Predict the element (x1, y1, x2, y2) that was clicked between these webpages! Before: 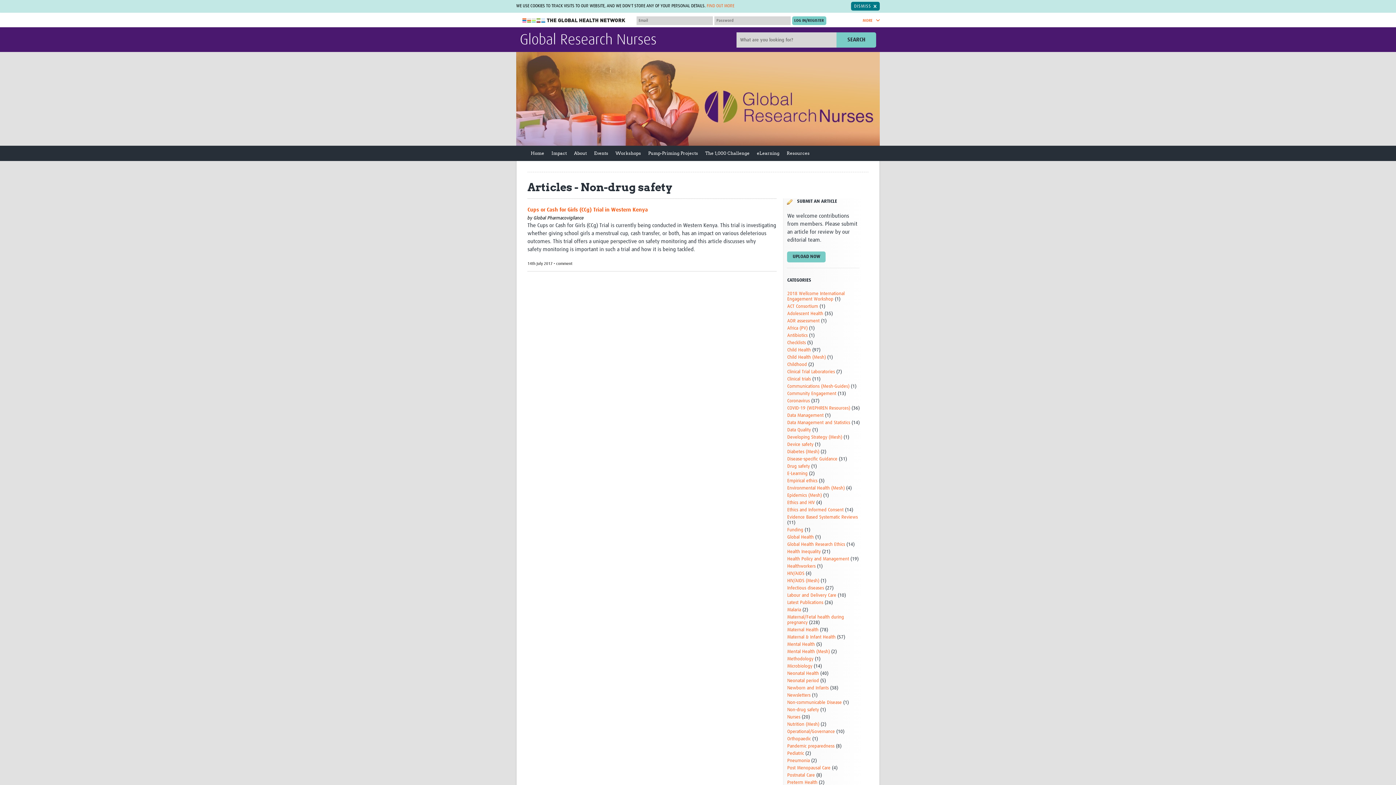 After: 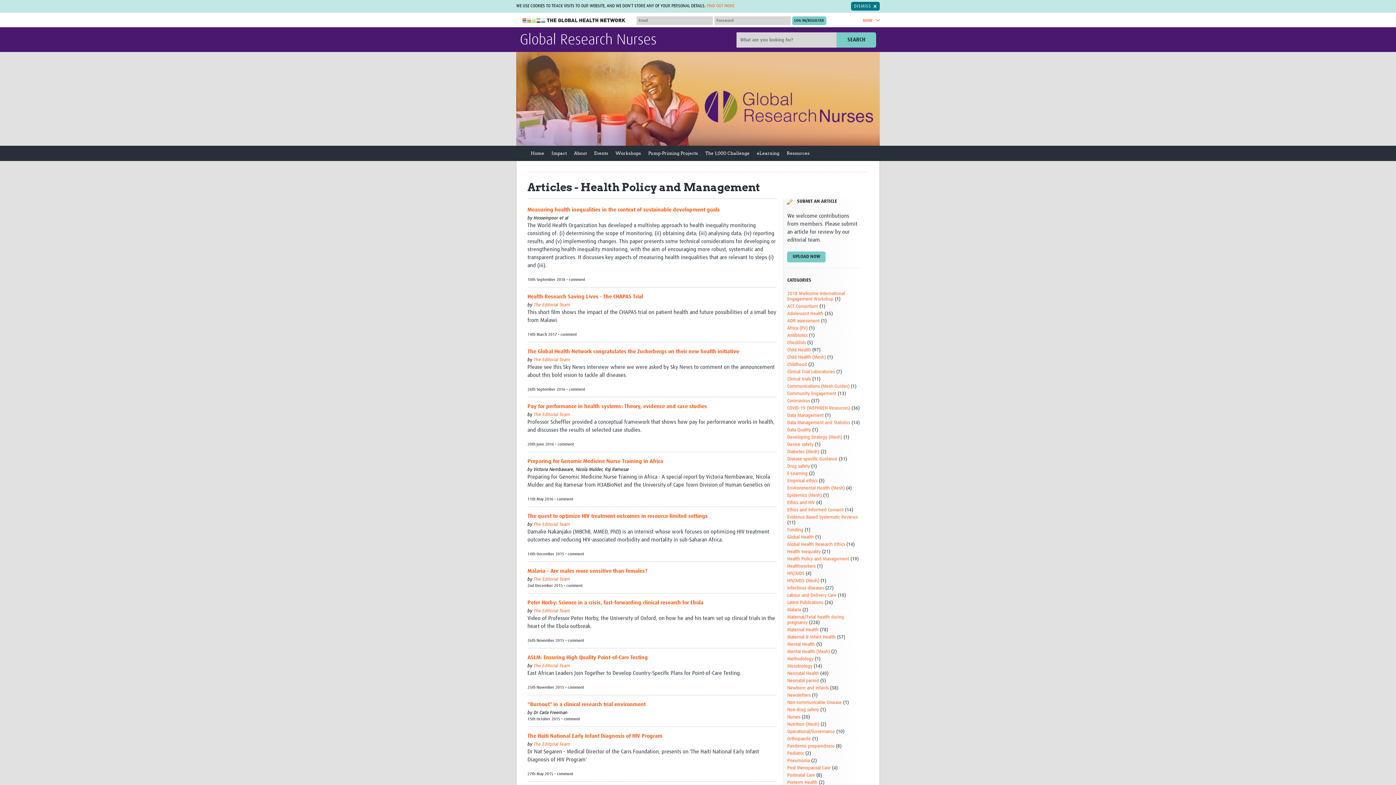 Action: bbox: (787, 557, 849, 561) label: Health Policy and Management